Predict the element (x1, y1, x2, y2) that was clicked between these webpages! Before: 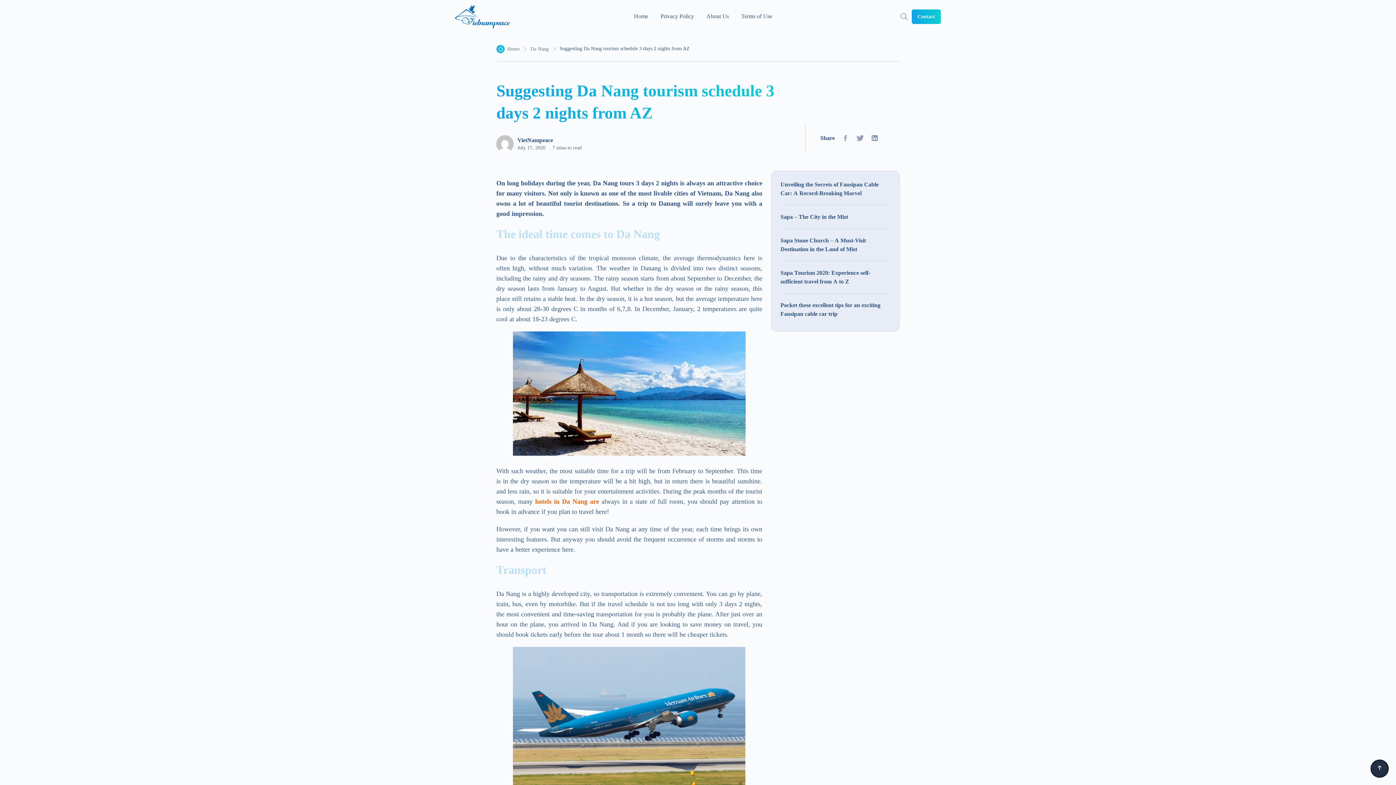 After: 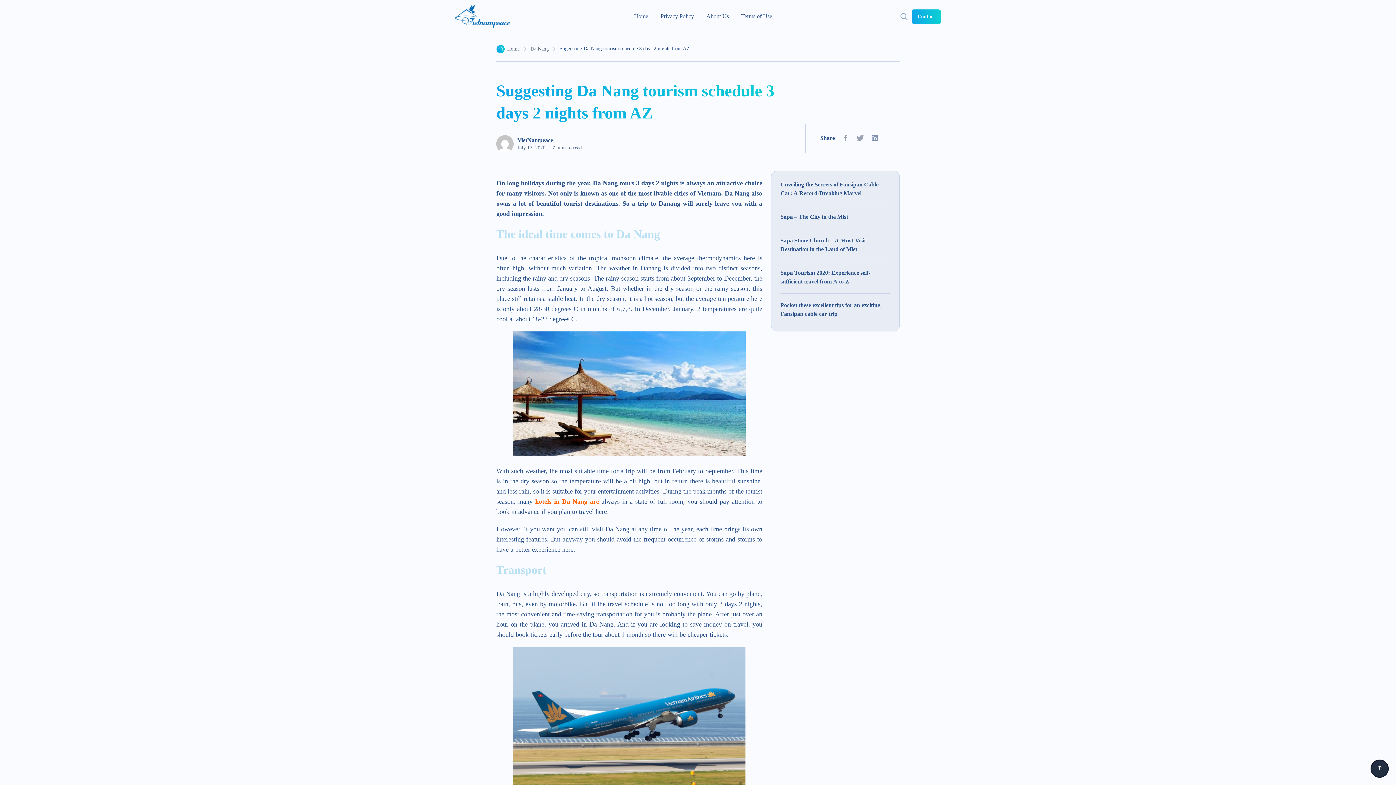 Action: bbox: (856, 135, 864, 141)